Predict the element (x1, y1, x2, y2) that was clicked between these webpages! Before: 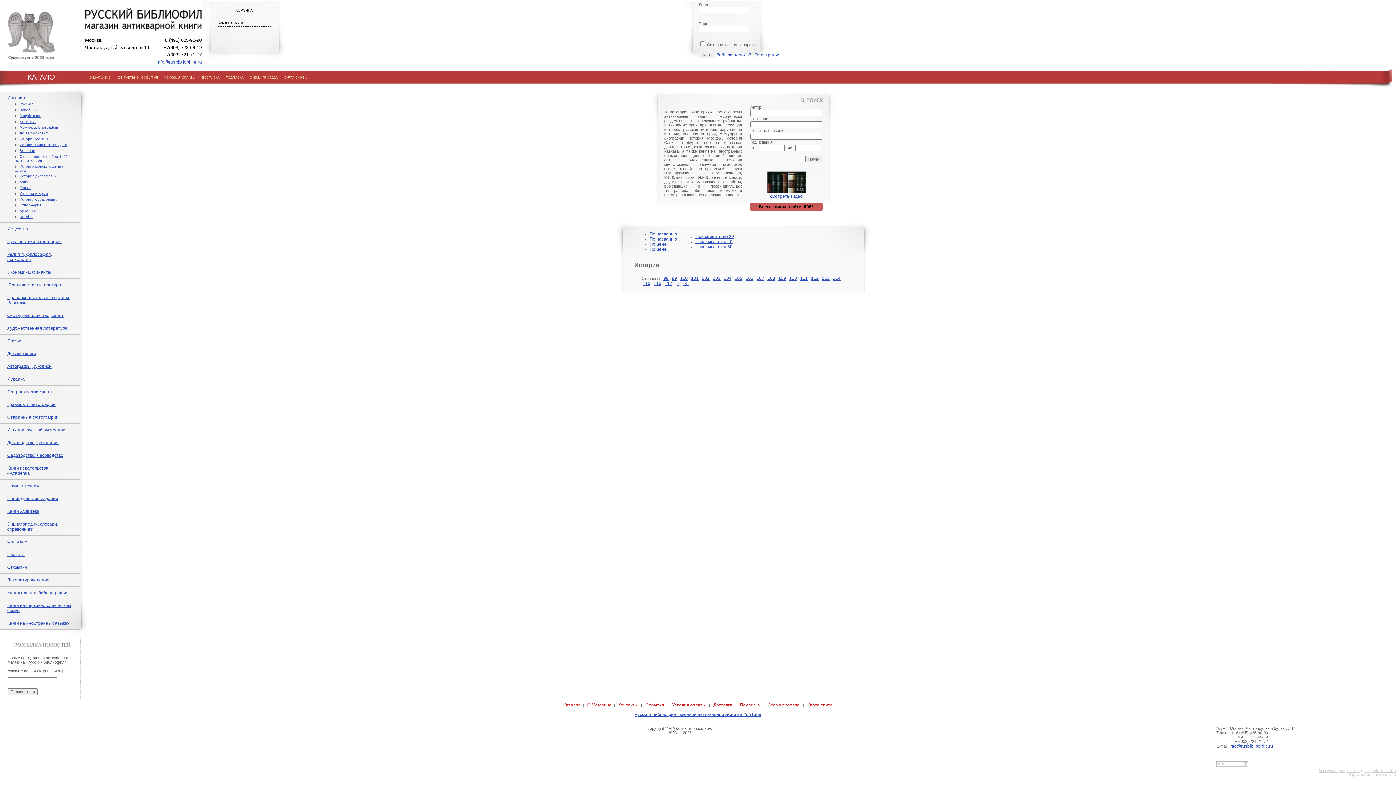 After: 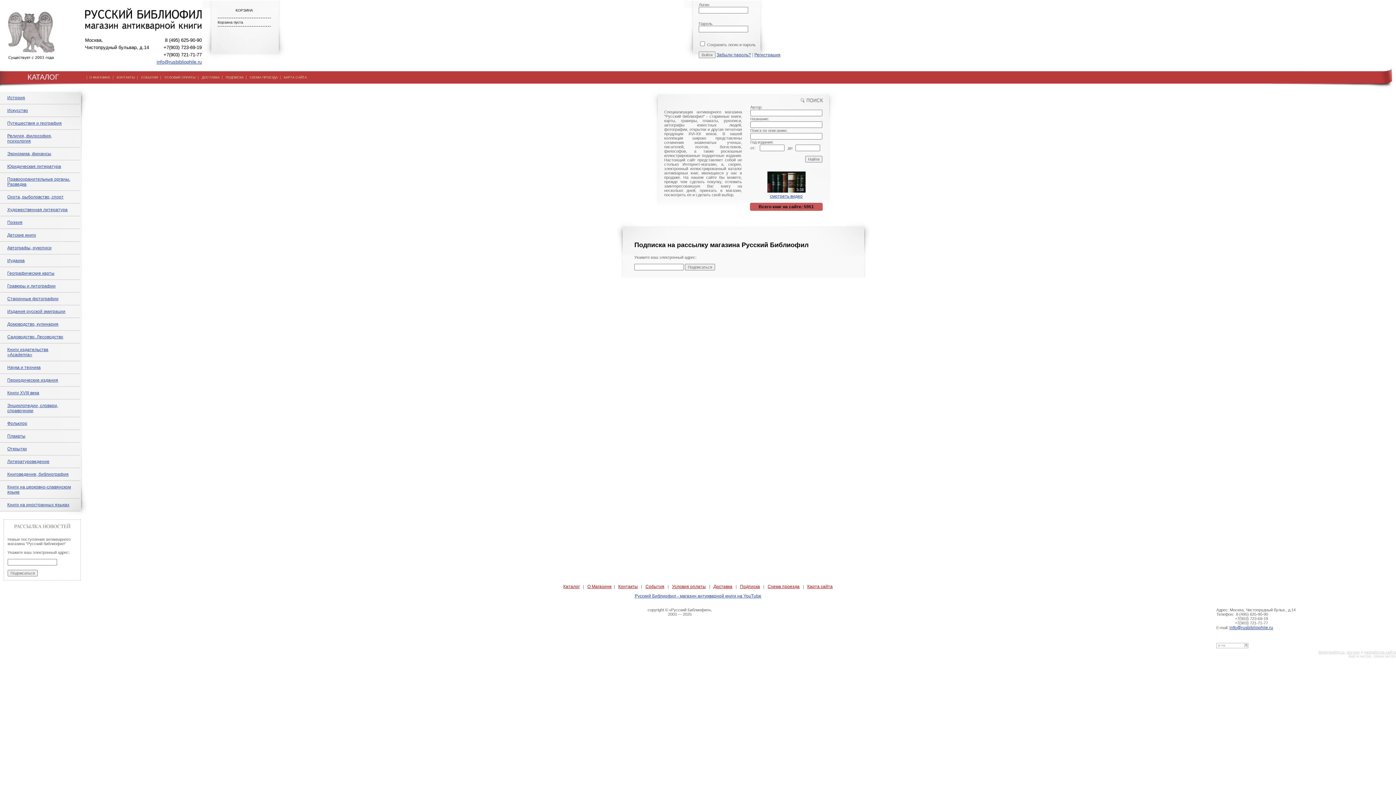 Action: bbox: (740, 702, 760, 708) label: Подписка